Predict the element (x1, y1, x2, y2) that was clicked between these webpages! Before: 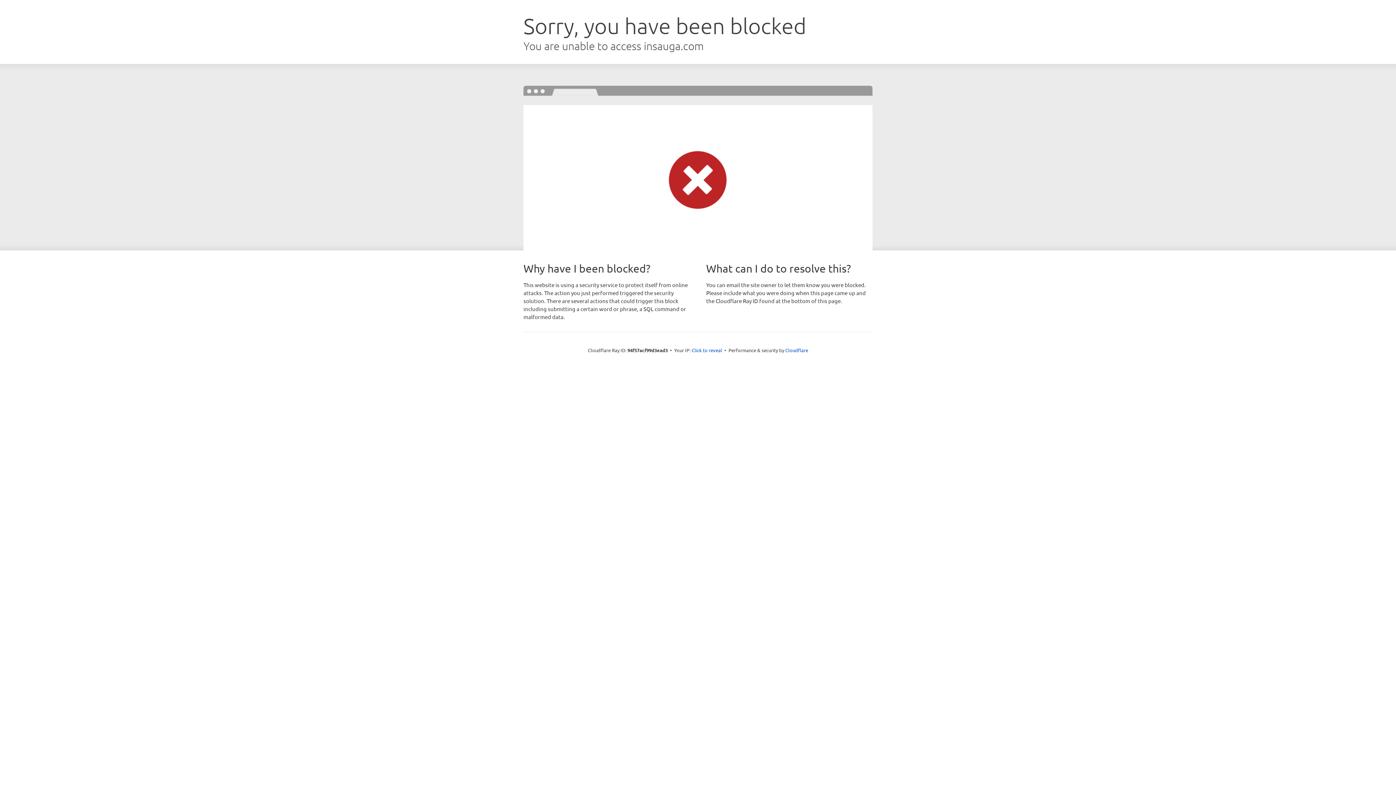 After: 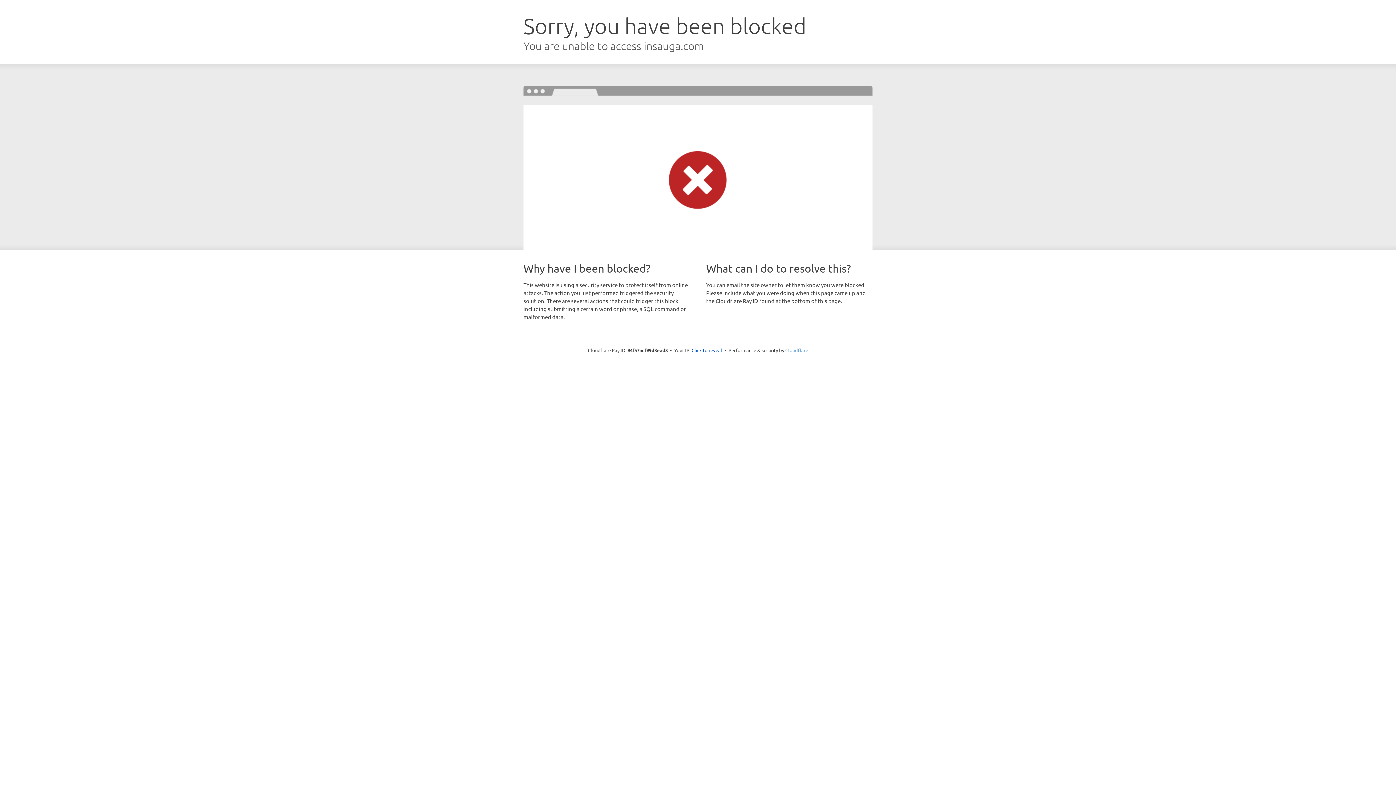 Action: bbox: (785, 347, 808, 353) label: Cloudflare